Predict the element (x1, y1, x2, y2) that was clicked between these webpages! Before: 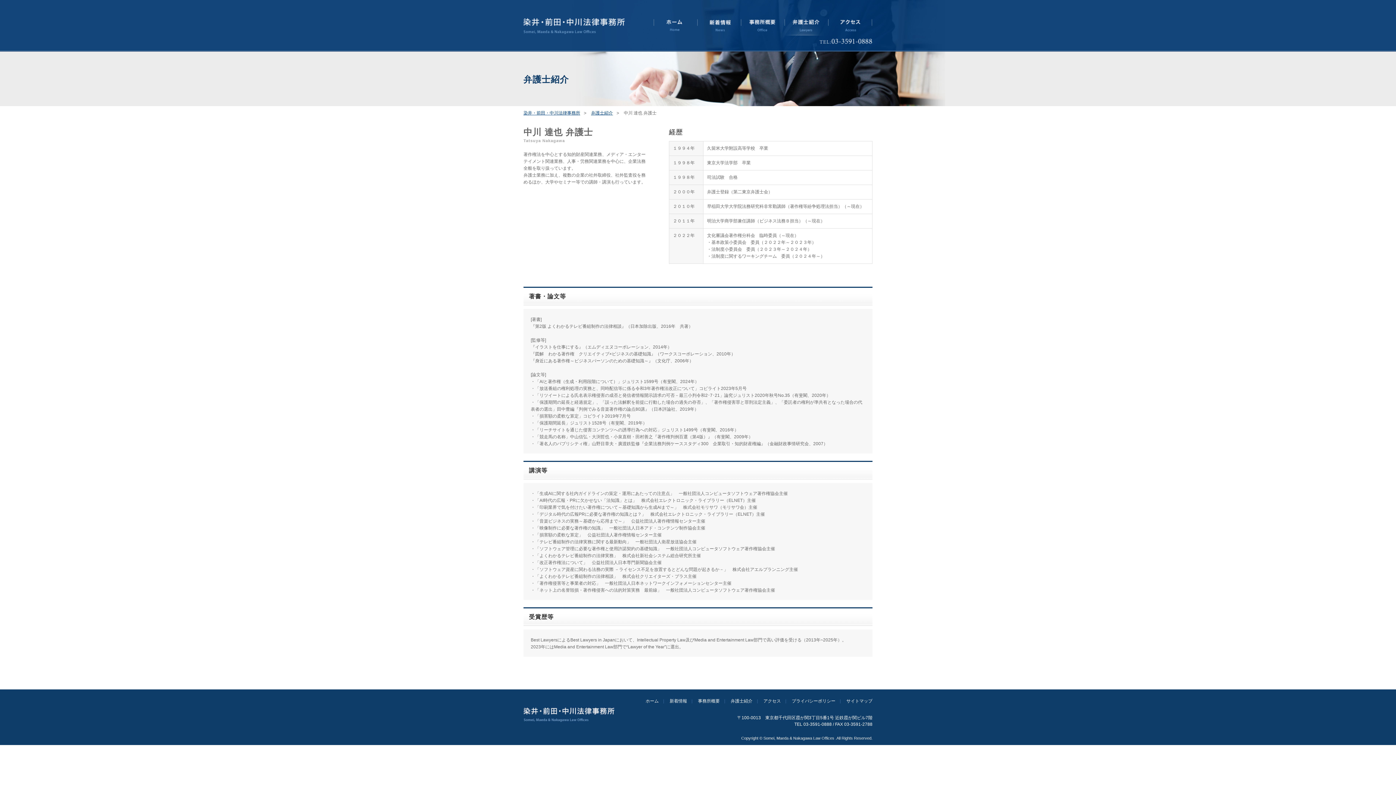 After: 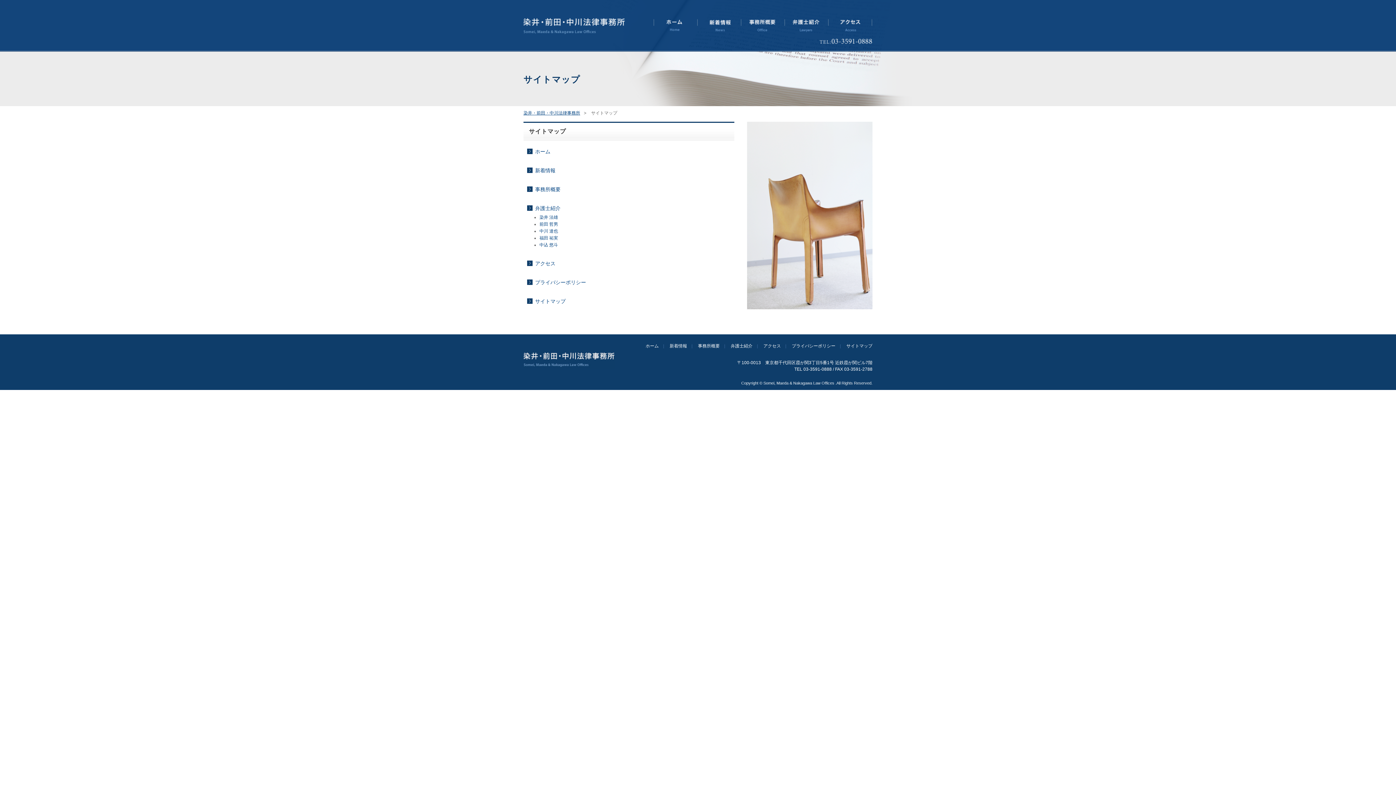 Action: bbox: (846, 698, 872, 704) label: サイトマップ